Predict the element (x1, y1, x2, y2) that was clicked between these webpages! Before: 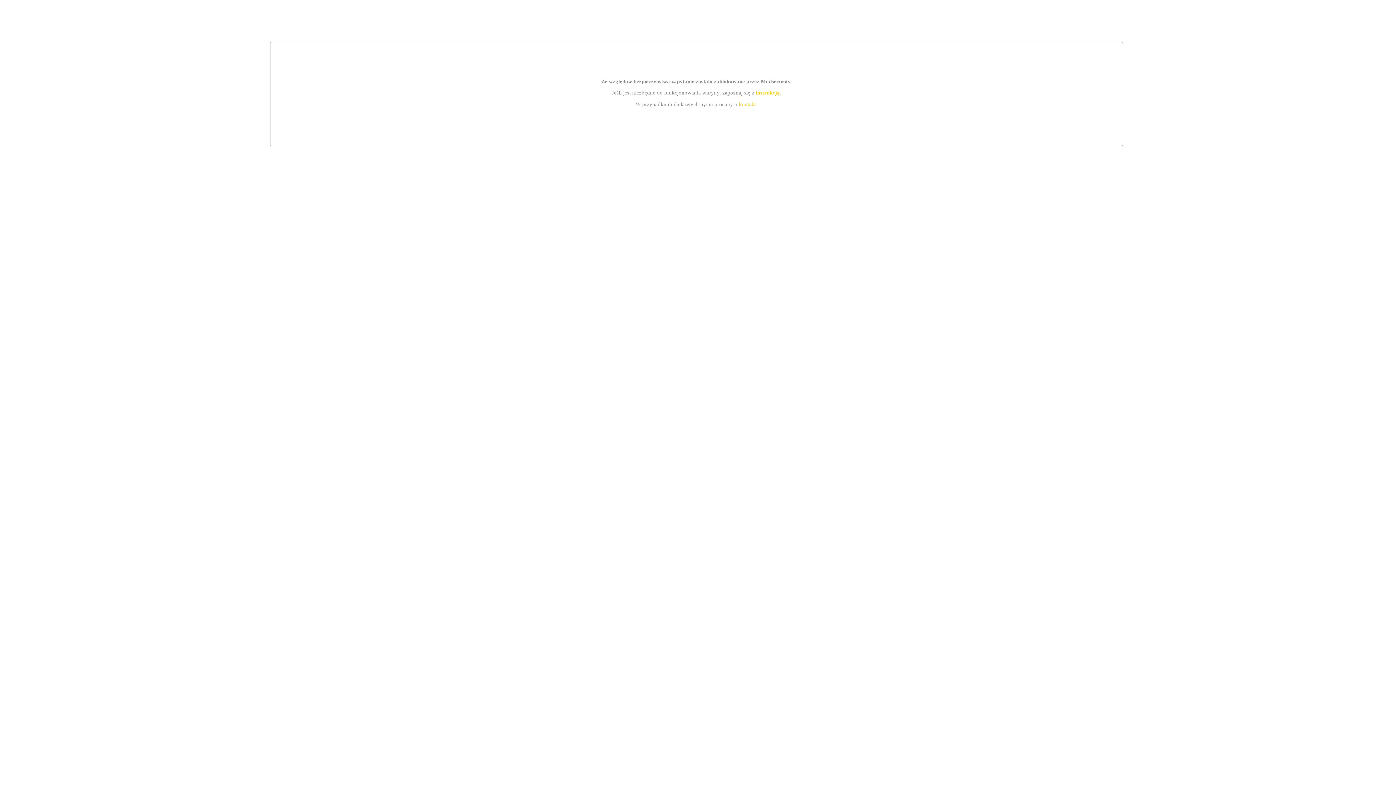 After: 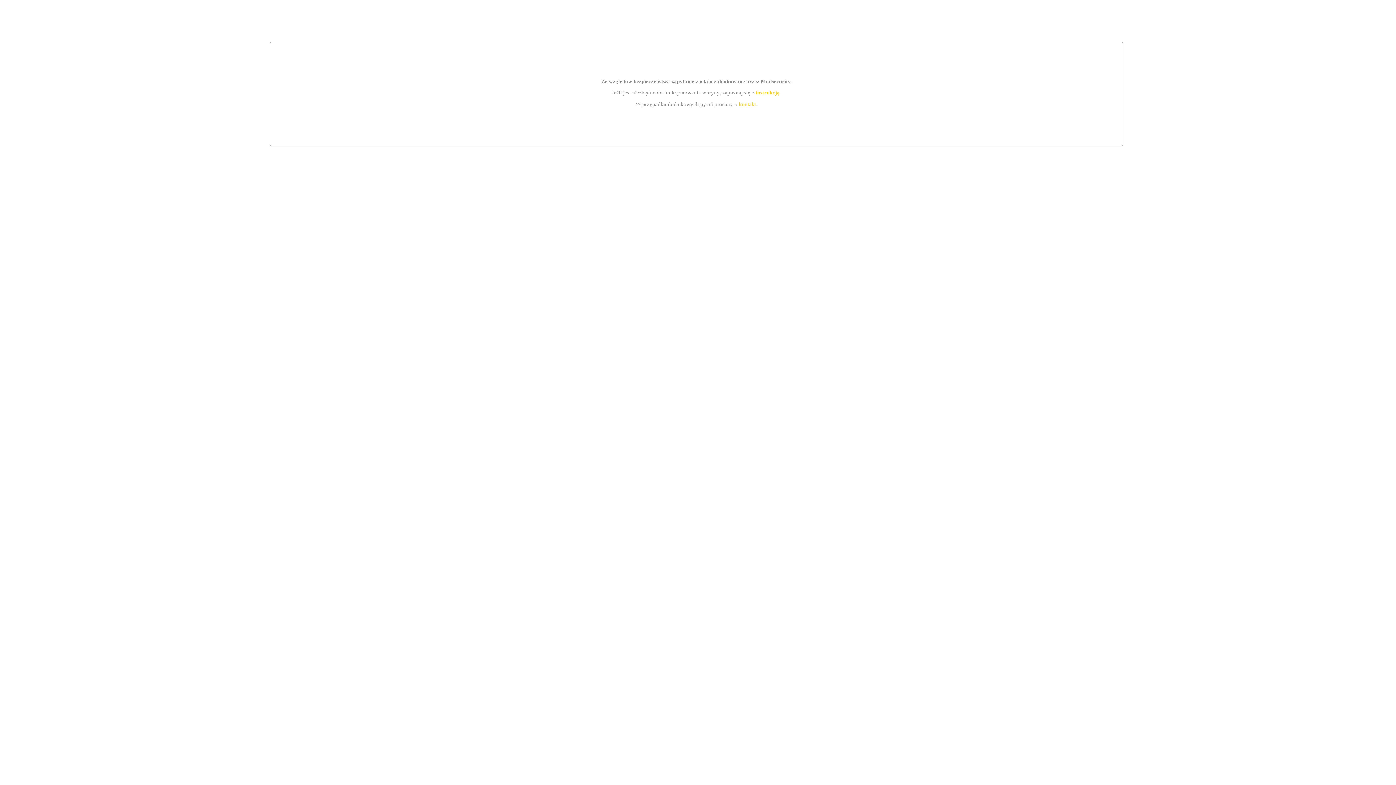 Action: bbox: (739, 101, 756, 107) label: kontakt